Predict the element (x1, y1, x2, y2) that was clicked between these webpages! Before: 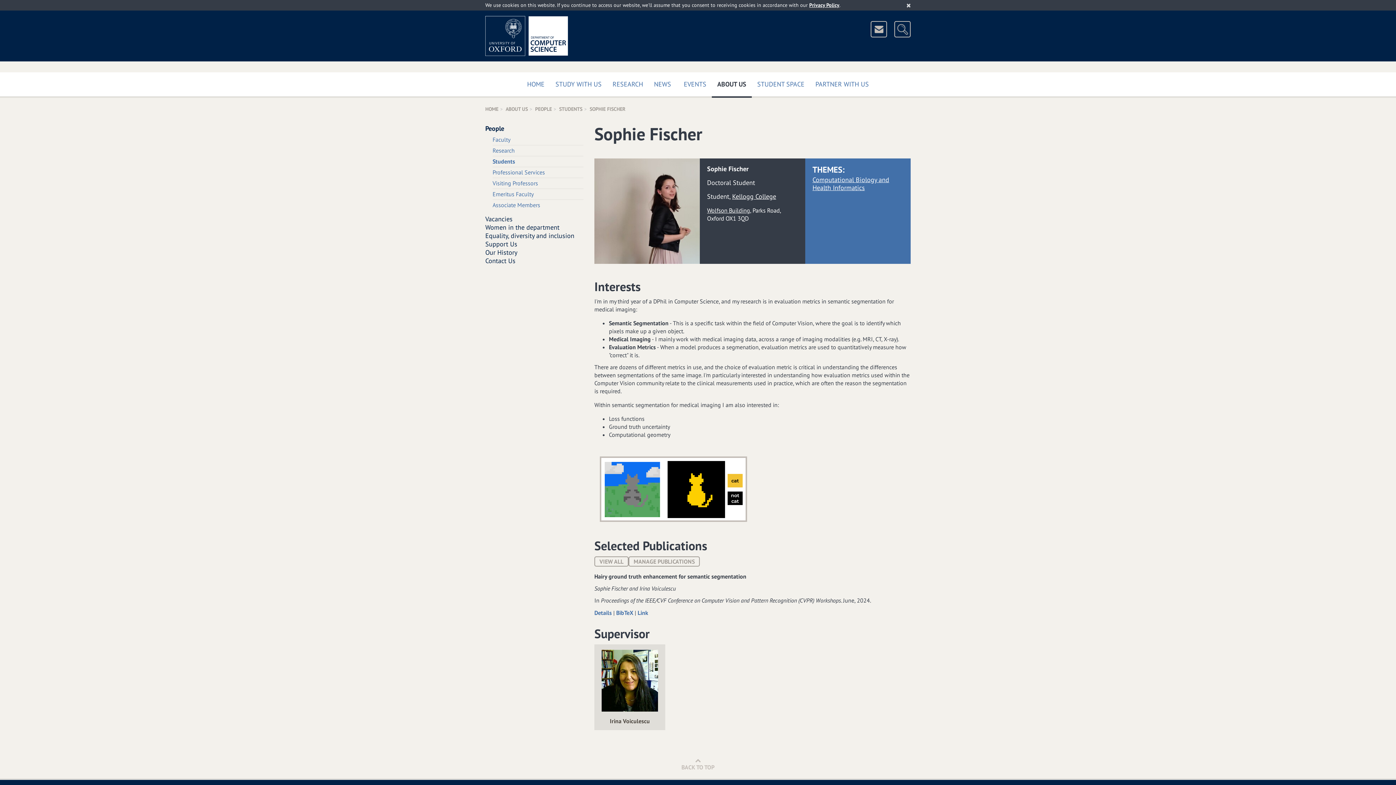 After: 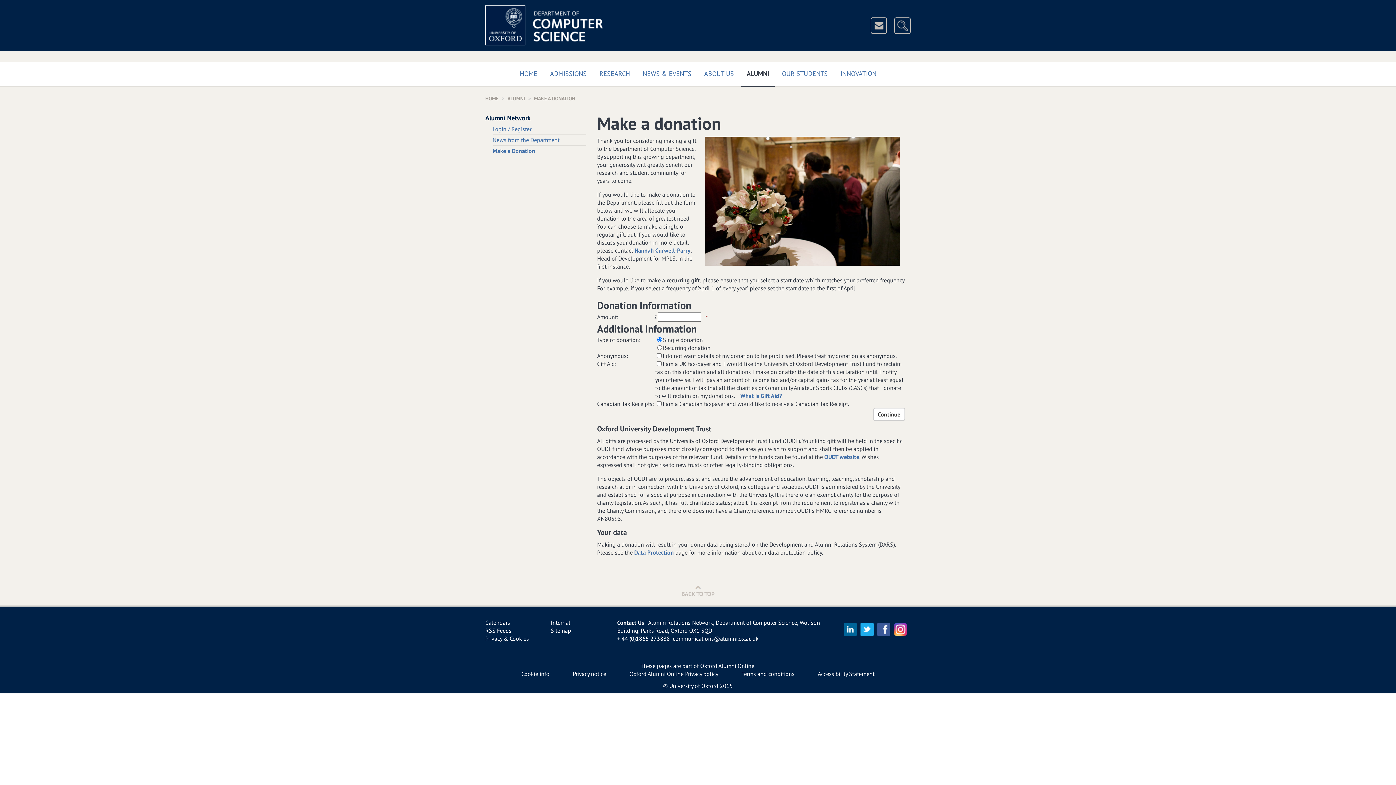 Action: label: Support Us bbox: (485, 240, 517, 248)